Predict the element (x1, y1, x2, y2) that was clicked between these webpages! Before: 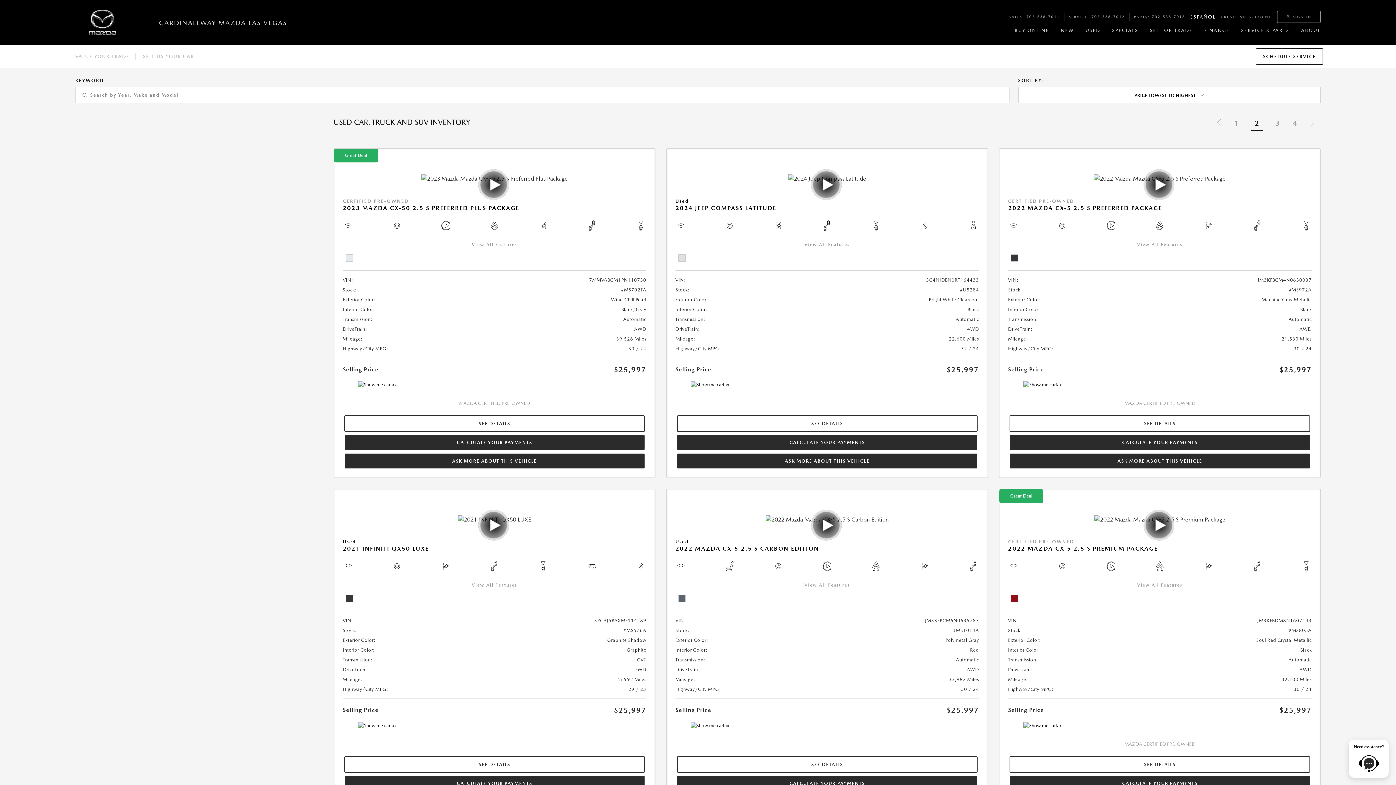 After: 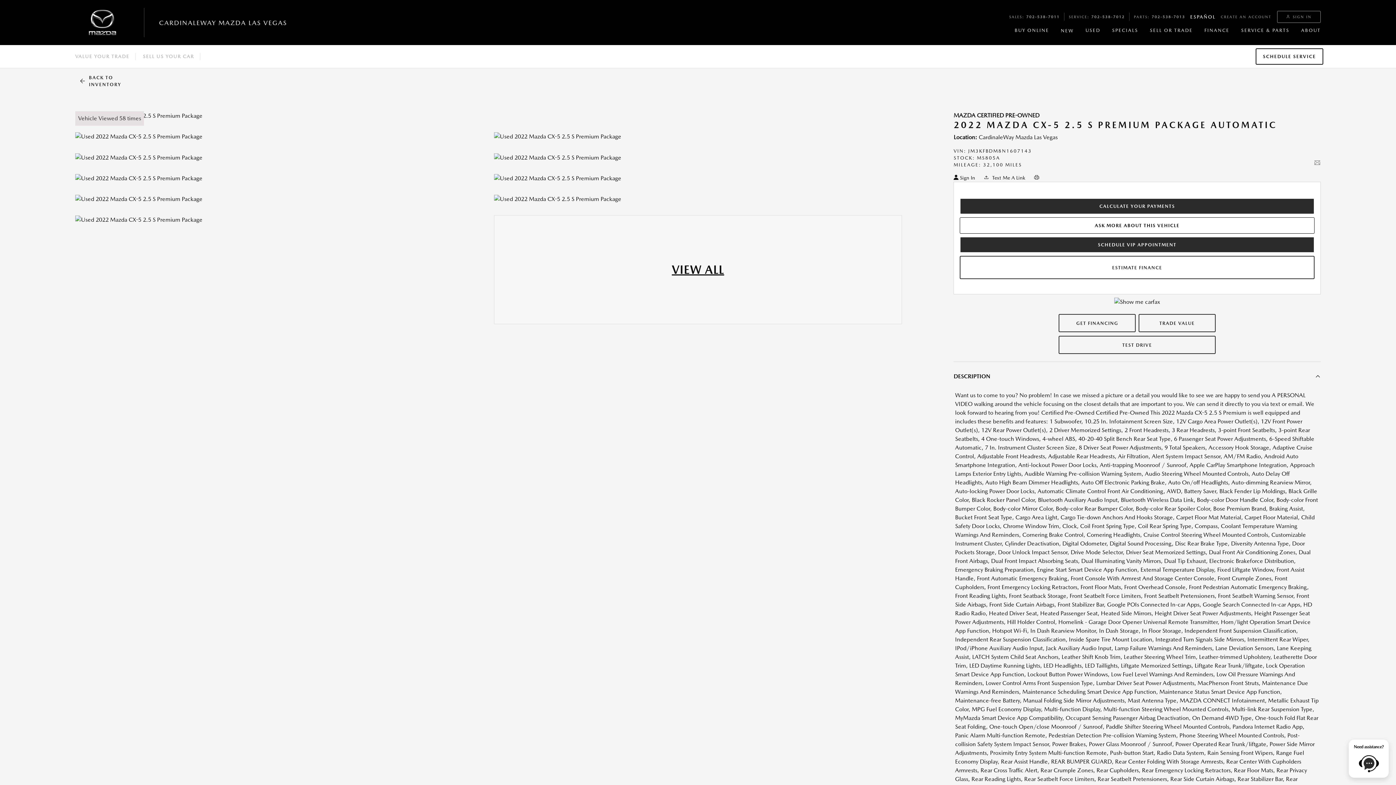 Action: bbox: (1137, 583, 1182, 588) label: View All Features